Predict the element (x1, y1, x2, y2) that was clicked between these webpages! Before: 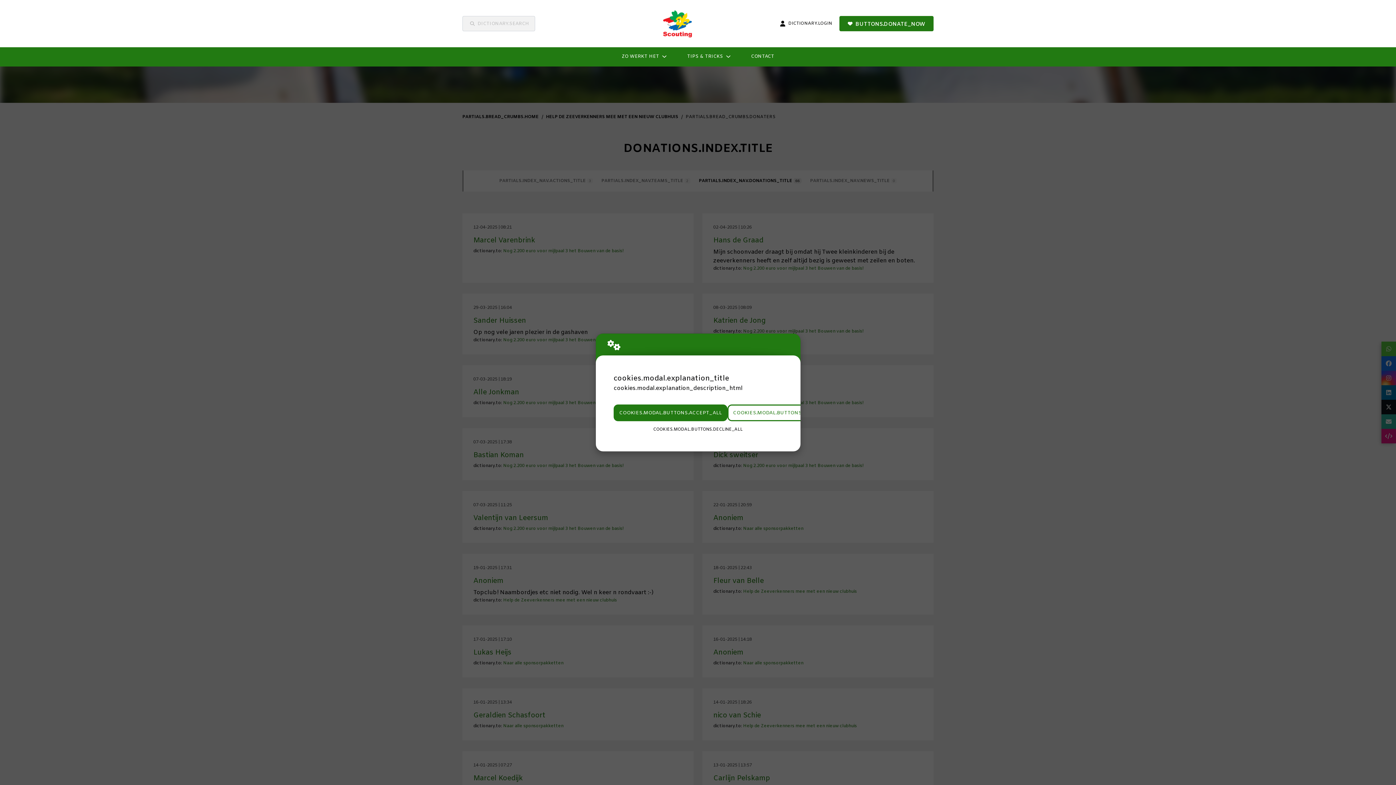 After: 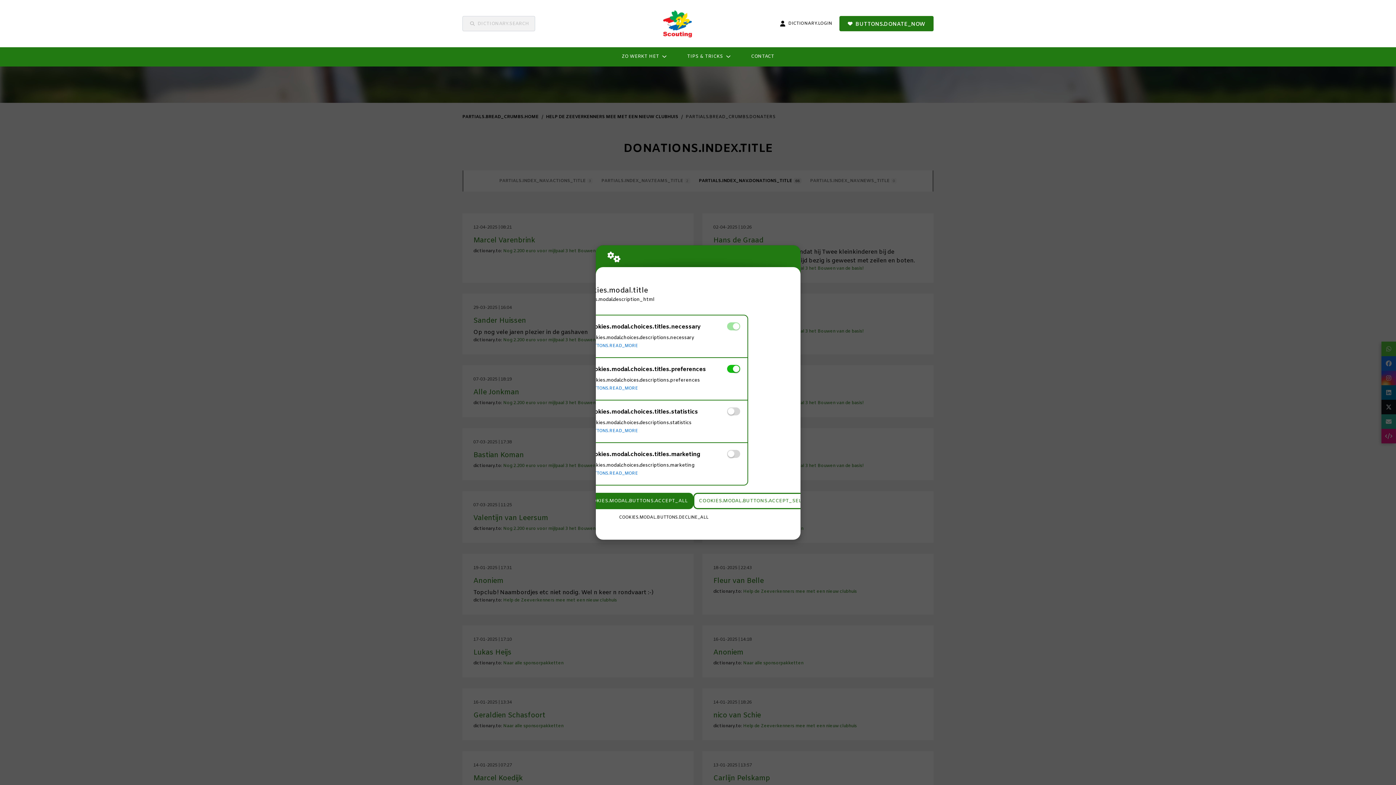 Action: bbox: (727, 404, 834, 421) label: COOKIES.MODAL.BUTTONS.SETTINGS